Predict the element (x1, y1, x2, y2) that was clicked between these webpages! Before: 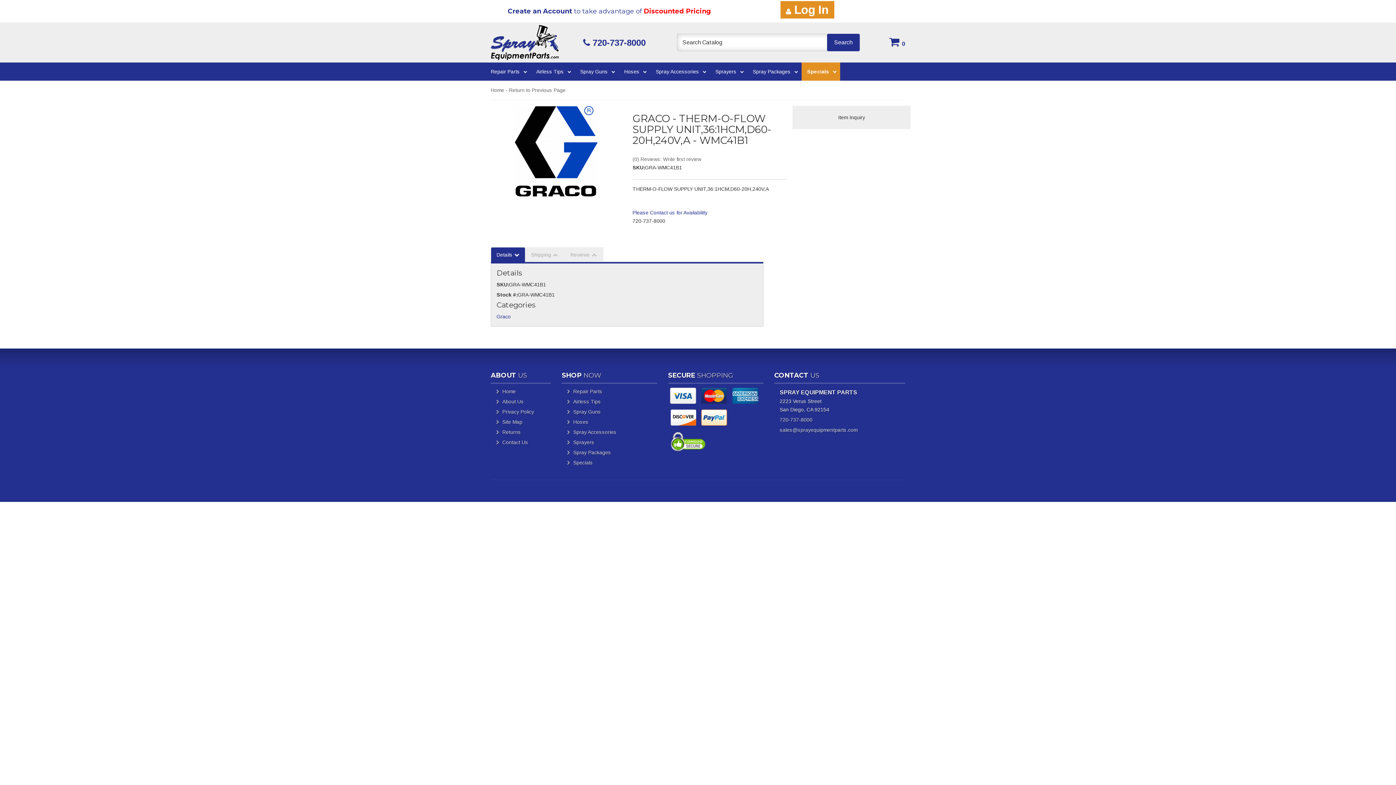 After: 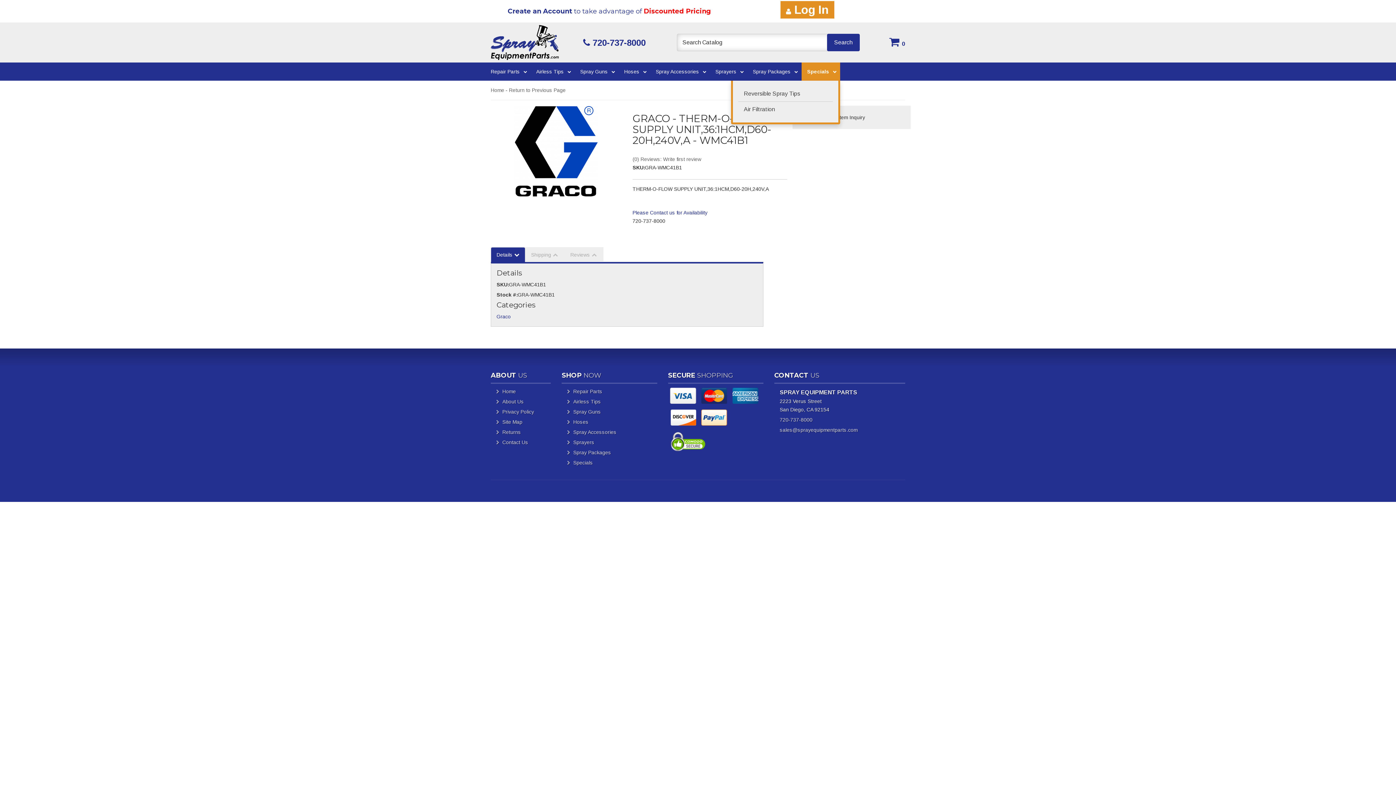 Action: bbox: (801, 62, 840, 80) label: Specials